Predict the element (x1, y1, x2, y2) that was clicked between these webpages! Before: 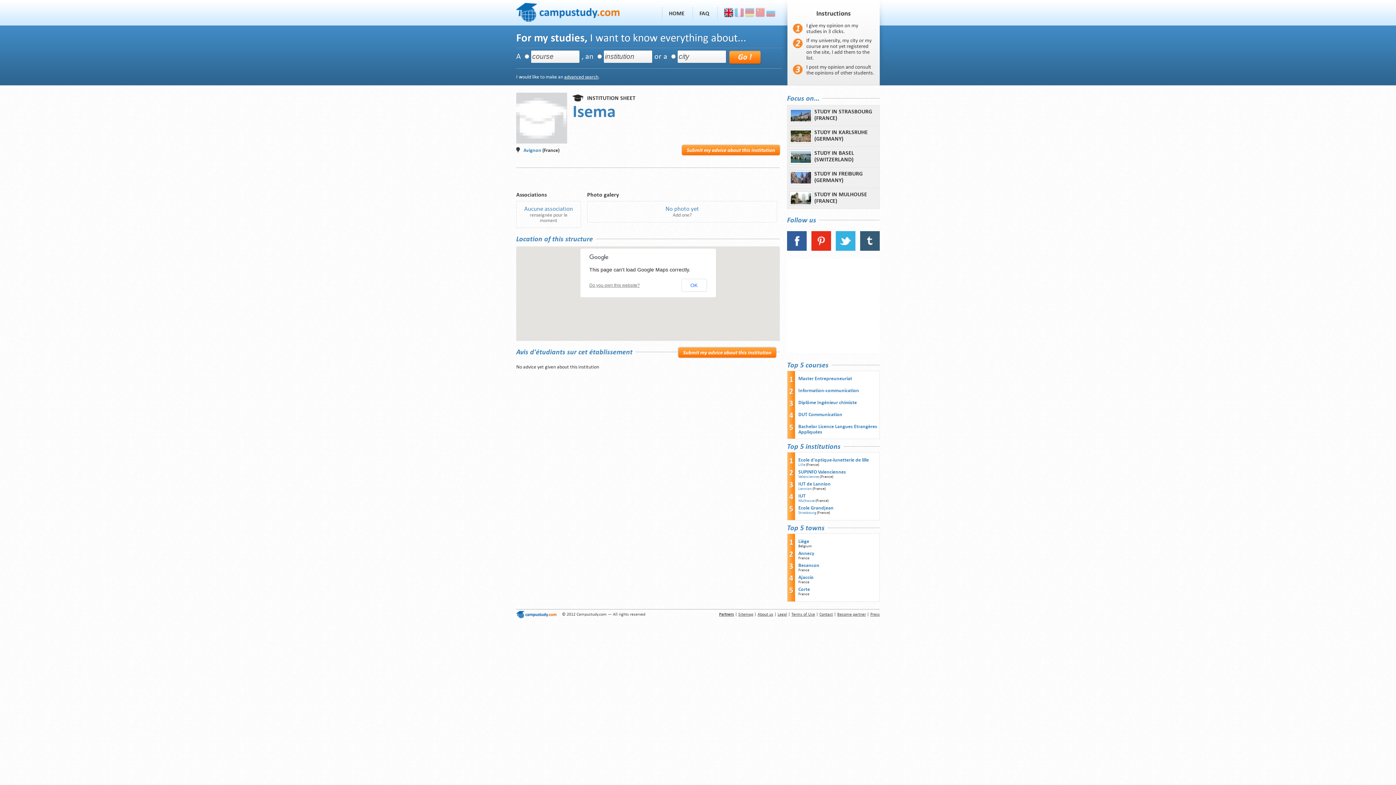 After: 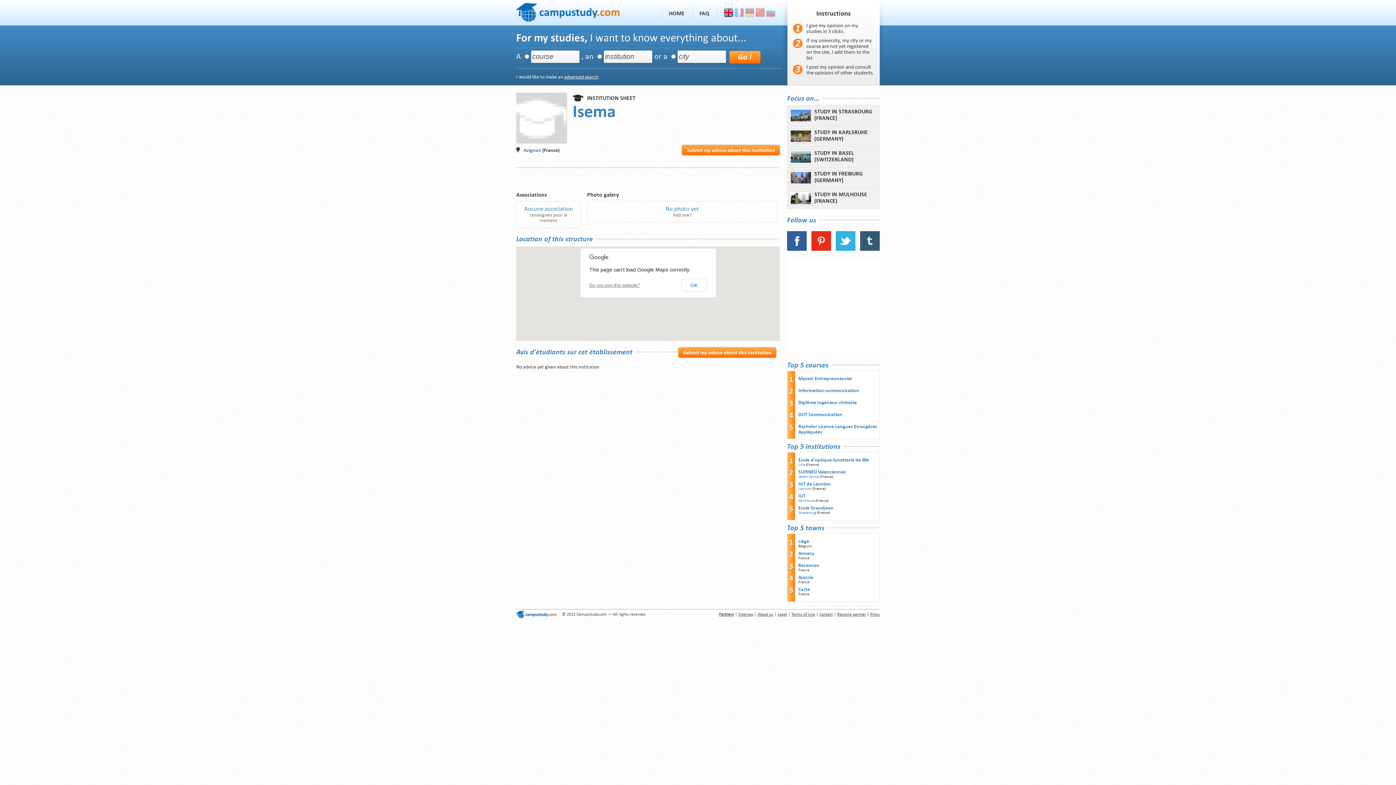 Action: bbox: (787, 246, 806, 252)